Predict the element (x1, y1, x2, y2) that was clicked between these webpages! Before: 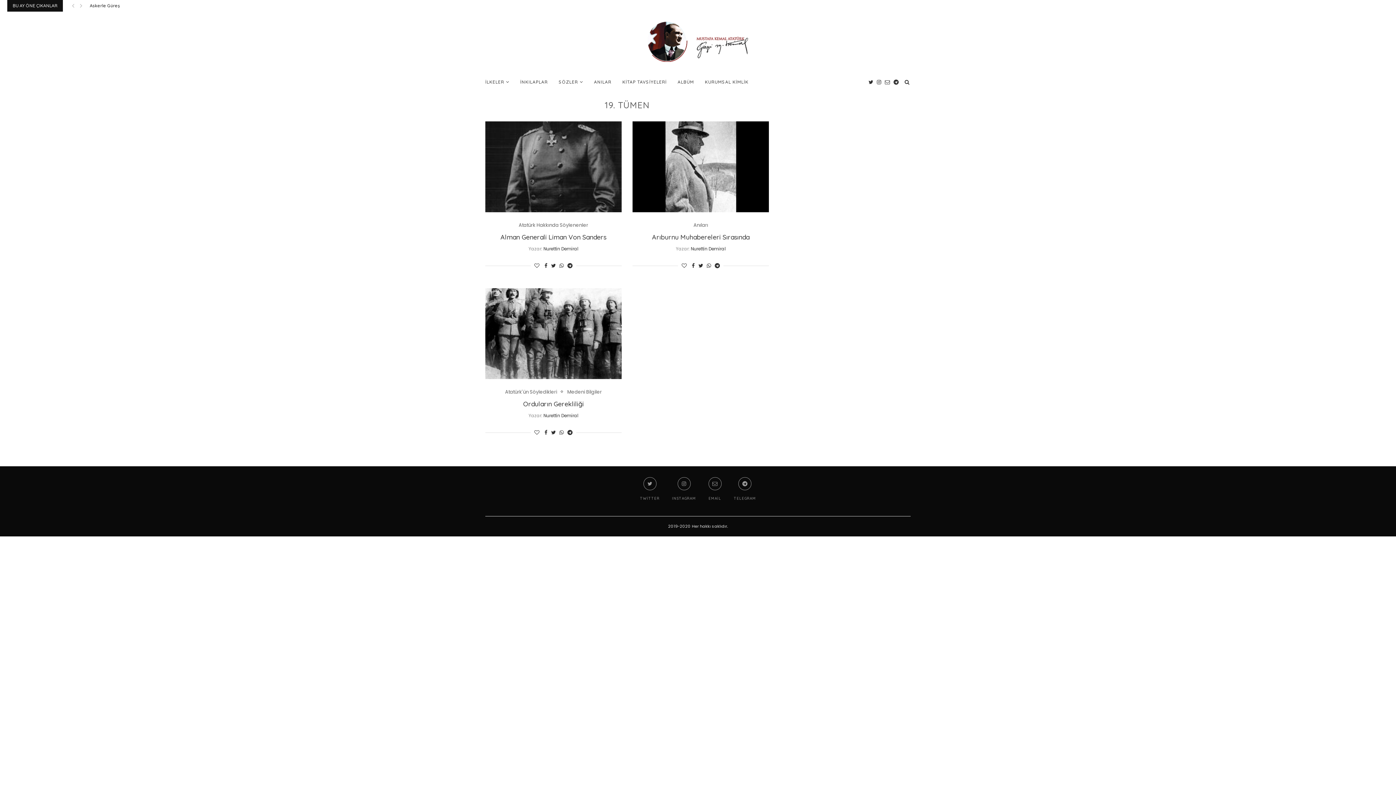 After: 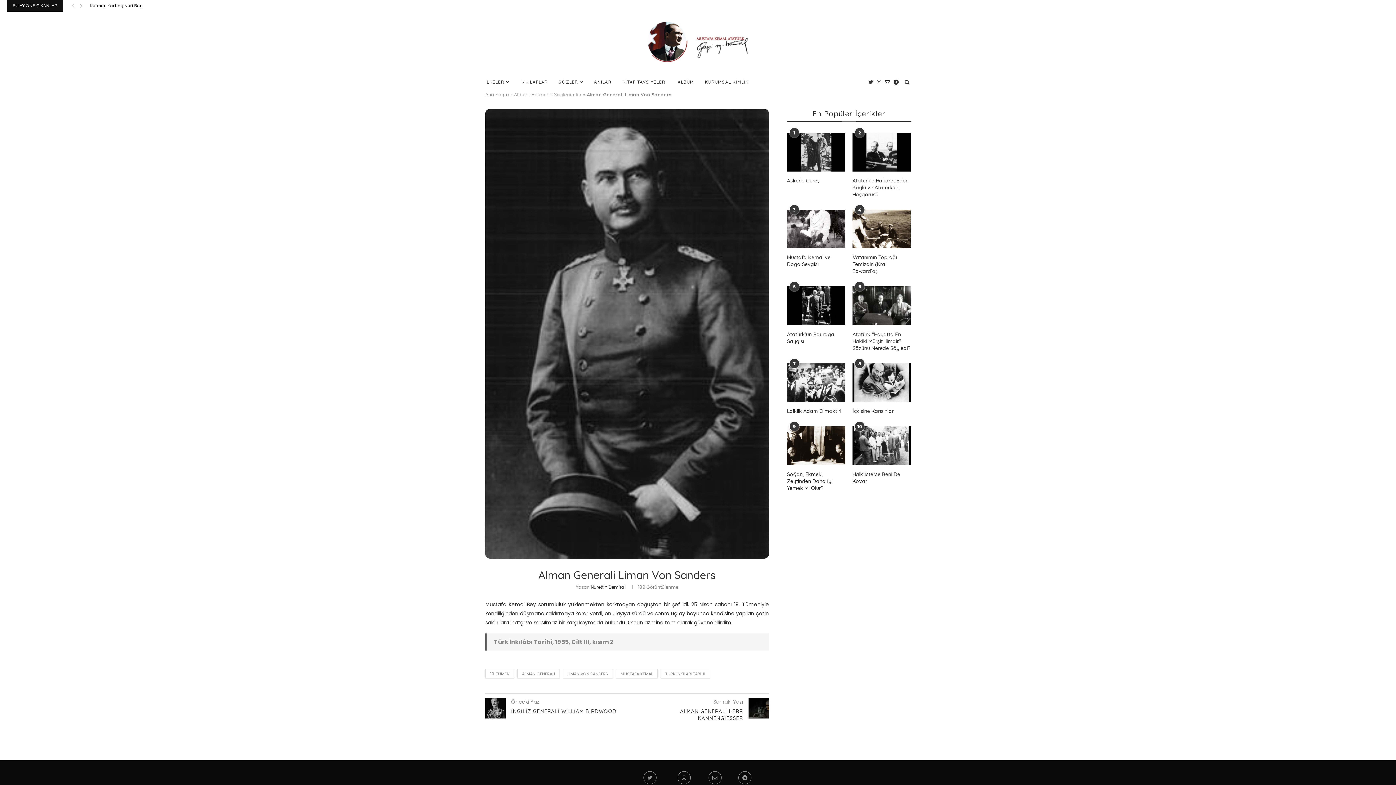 Action: label: Alman Generali Liman Von Sanders bbox: (500, 233, 606, 241)